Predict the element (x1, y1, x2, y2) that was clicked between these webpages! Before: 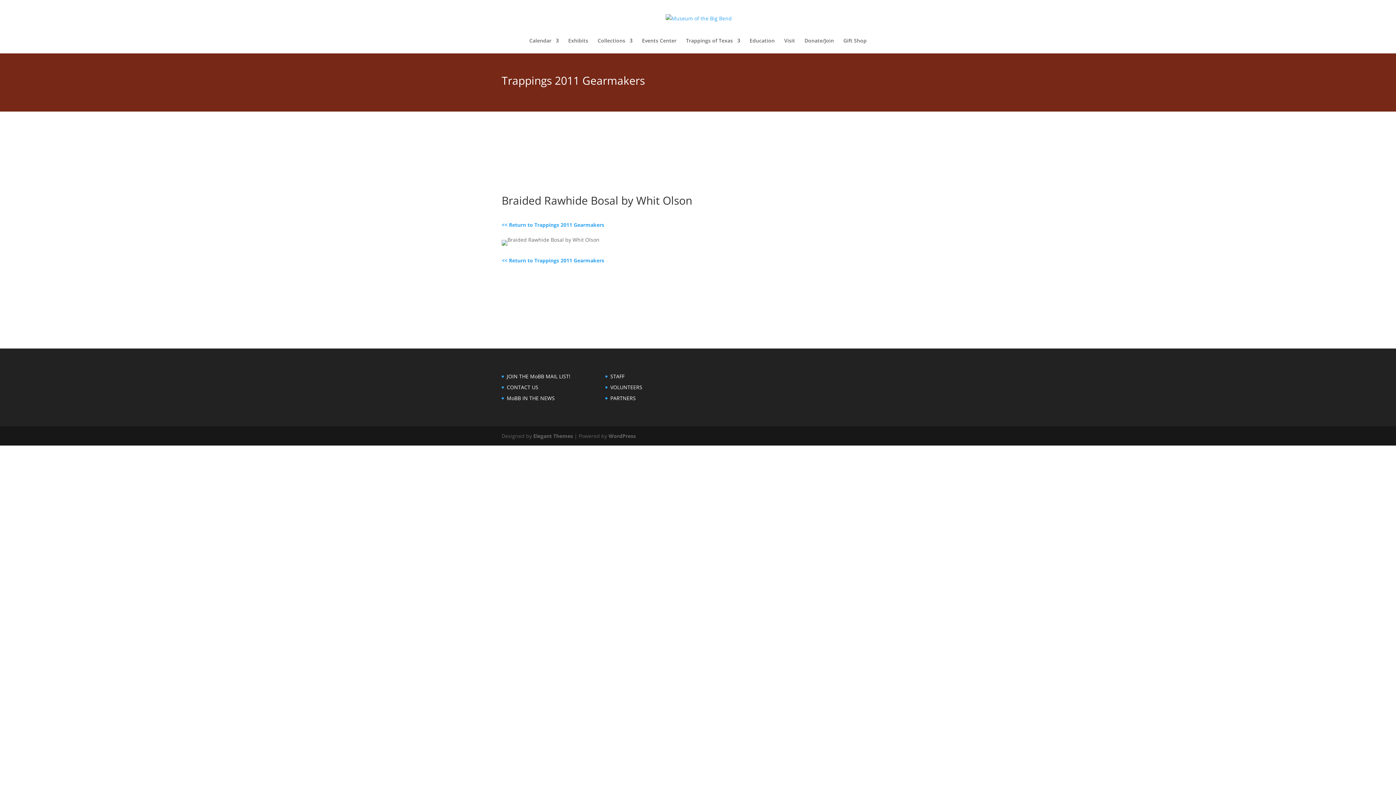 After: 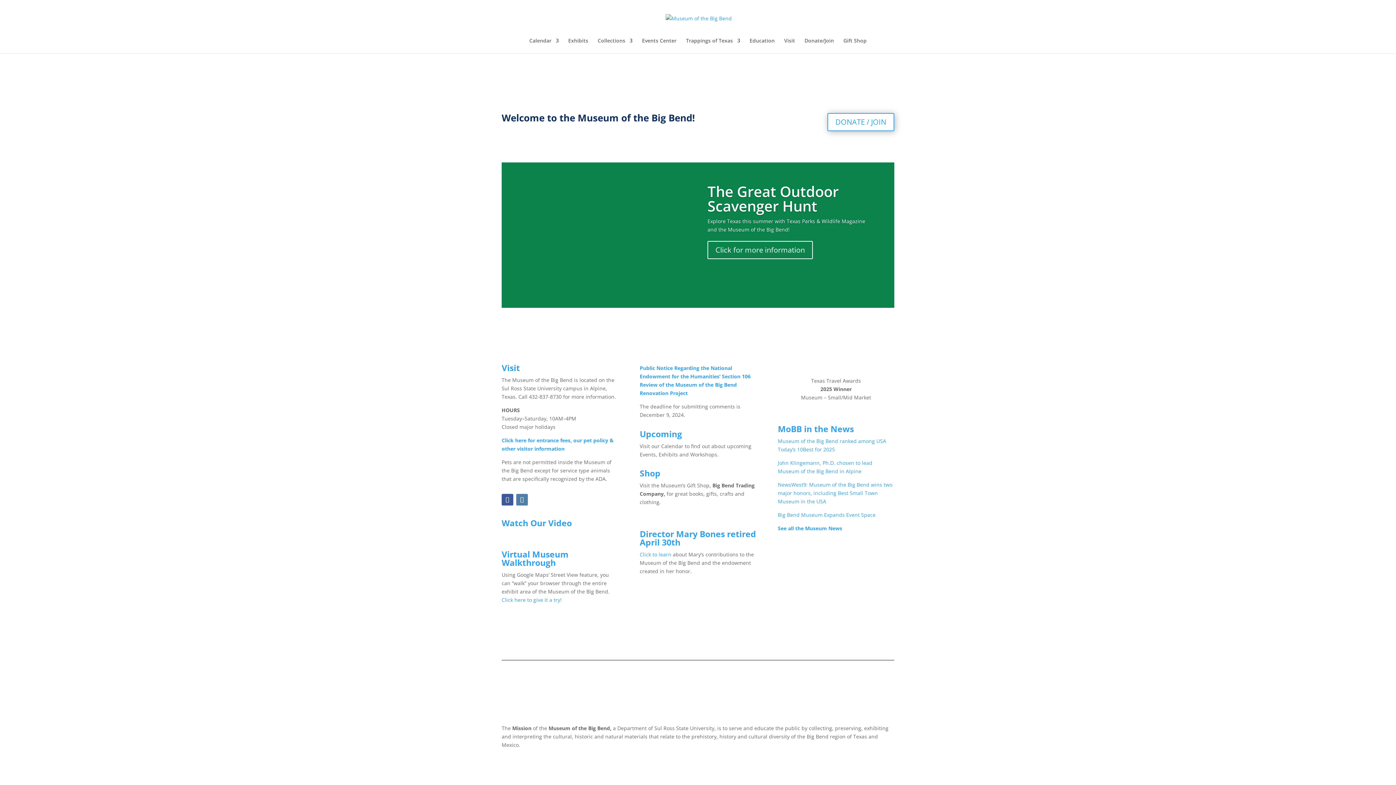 Action: bbox: (665, 14, 732, 21)